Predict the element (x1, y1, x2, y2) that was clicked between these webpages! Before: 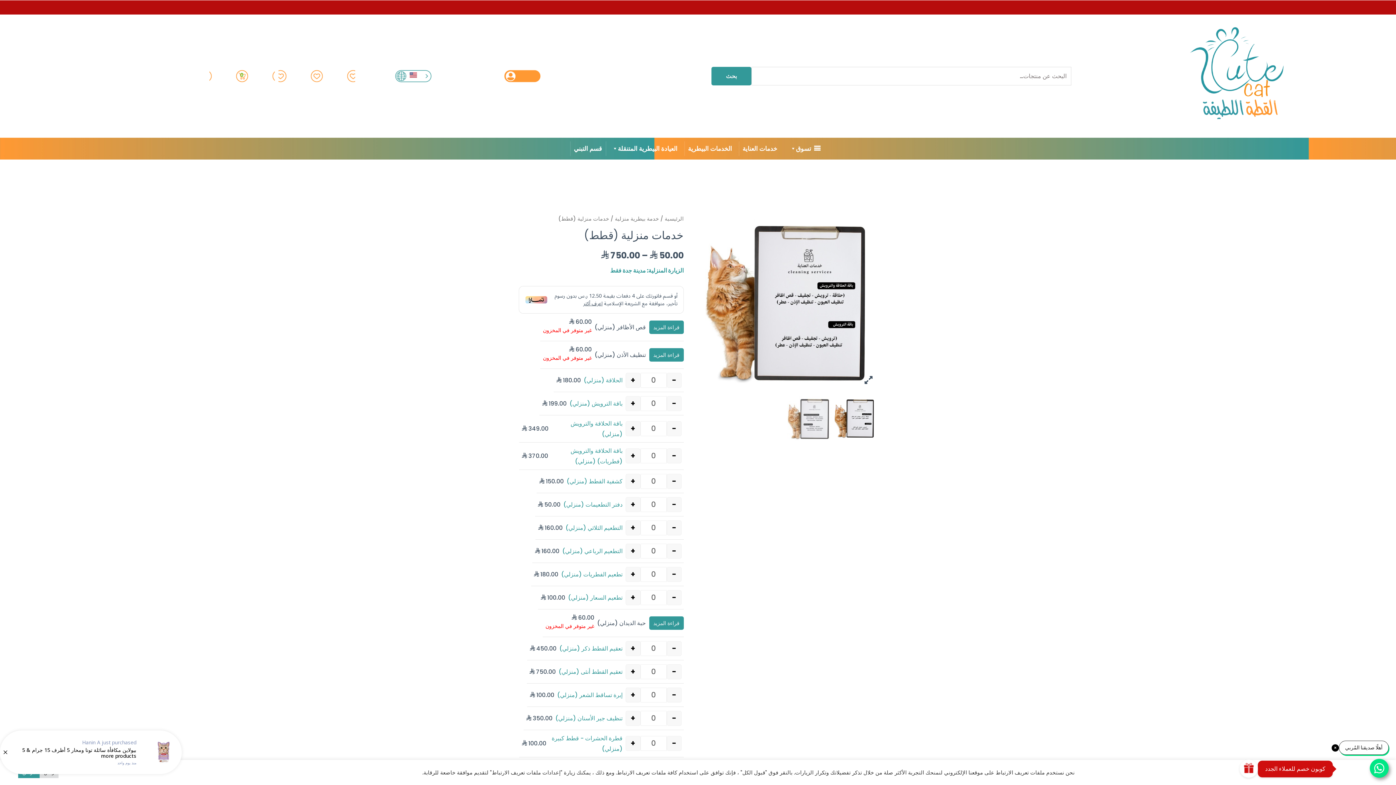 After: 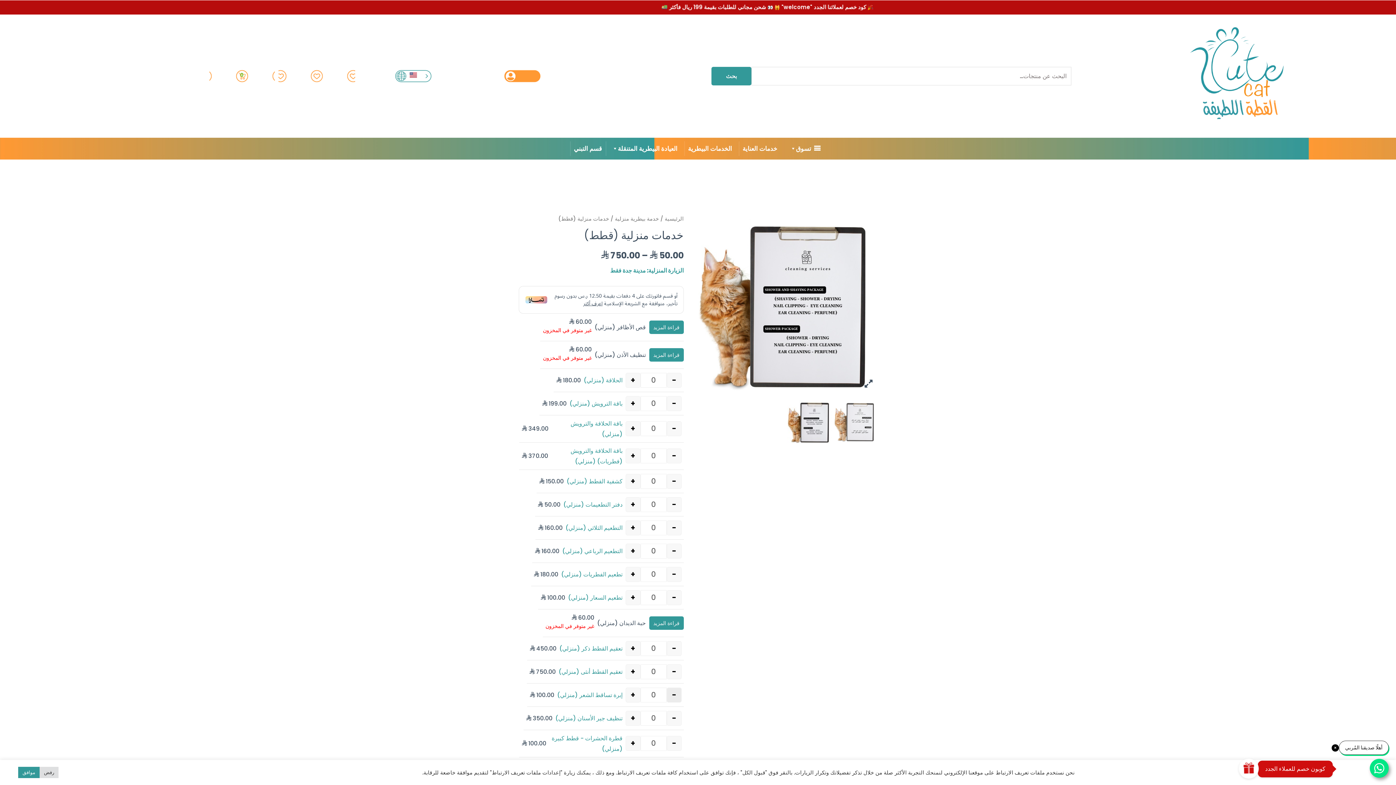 Action: bbox: (666, 688, 681, 702) label: -